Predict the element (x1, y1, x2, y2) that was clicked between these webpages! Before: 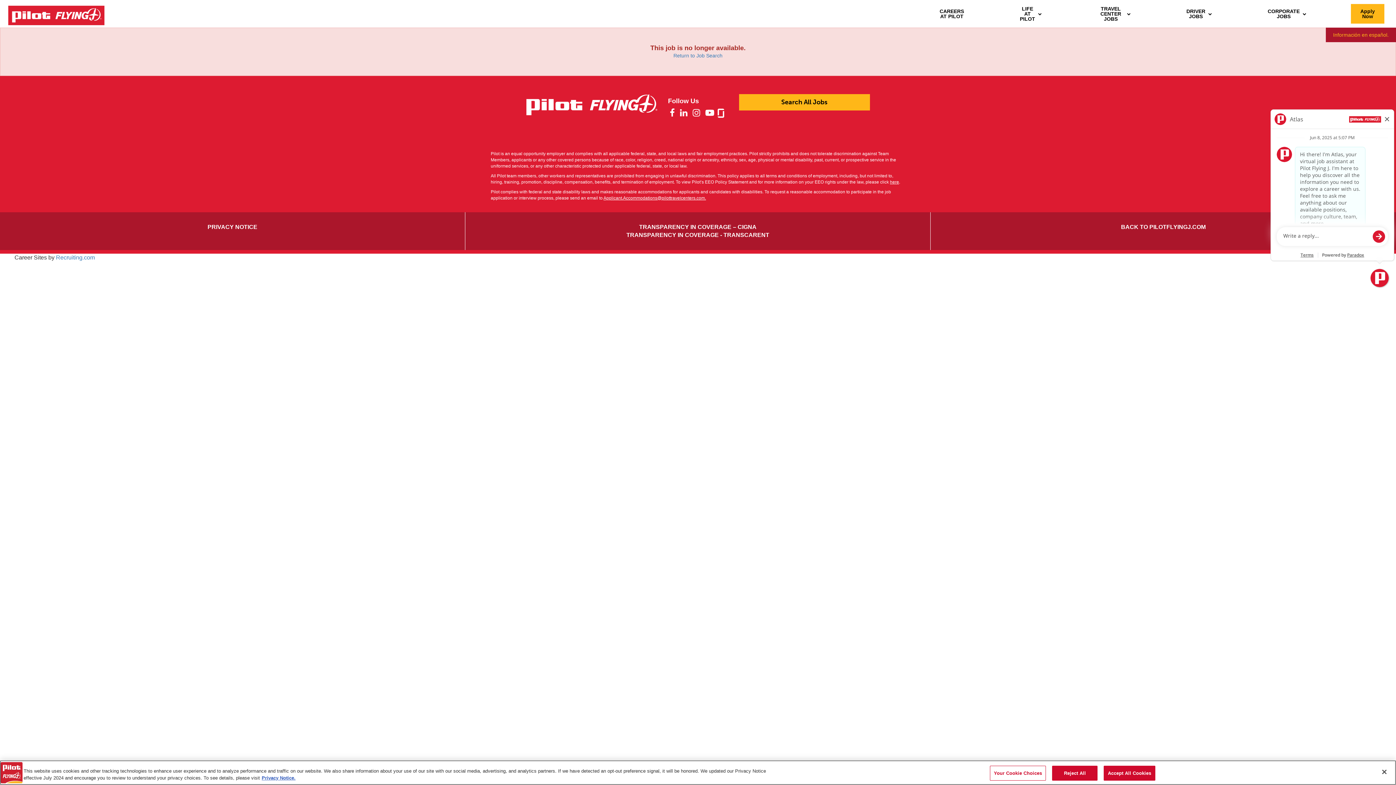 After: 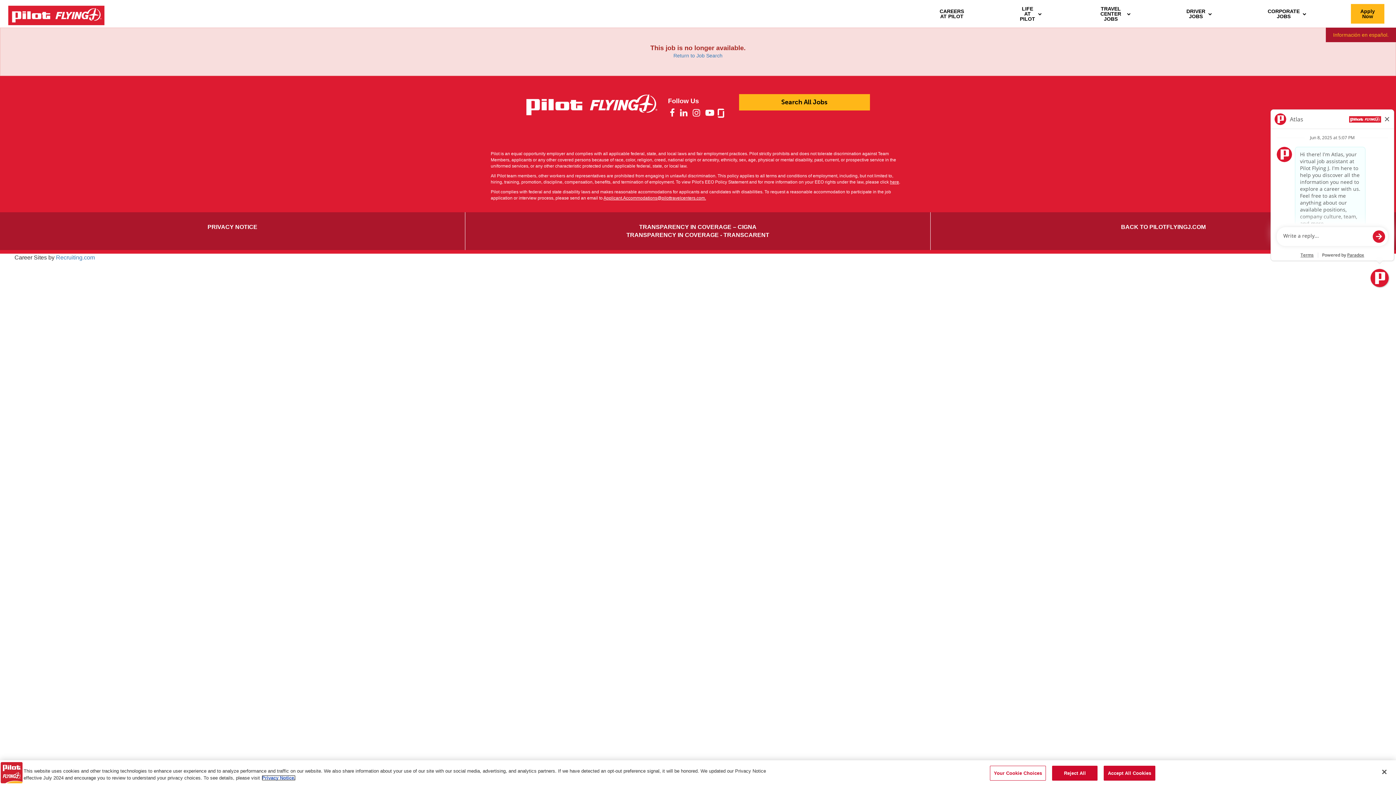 Action: bbox: (261, 775, 295, 781) label: More information about your privacy, opens in a new tab